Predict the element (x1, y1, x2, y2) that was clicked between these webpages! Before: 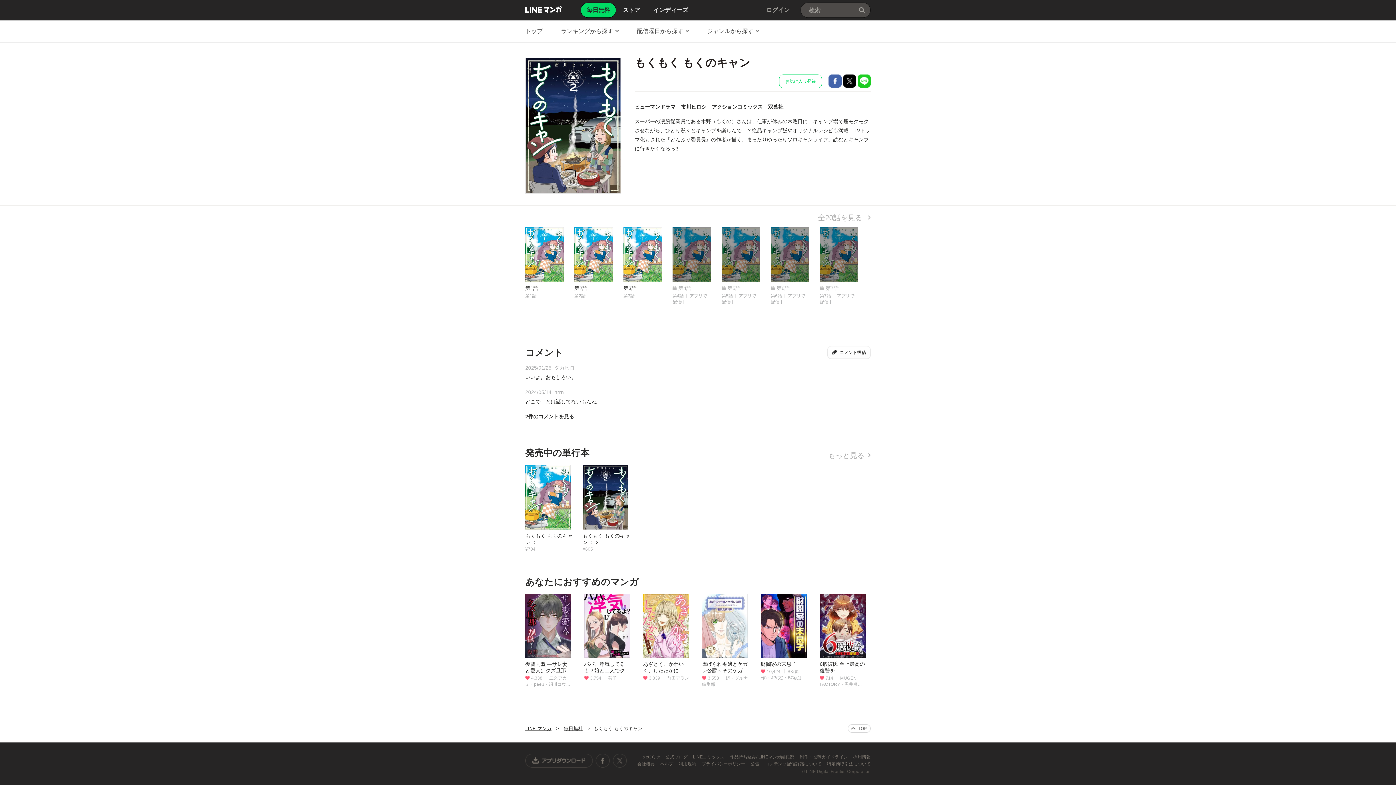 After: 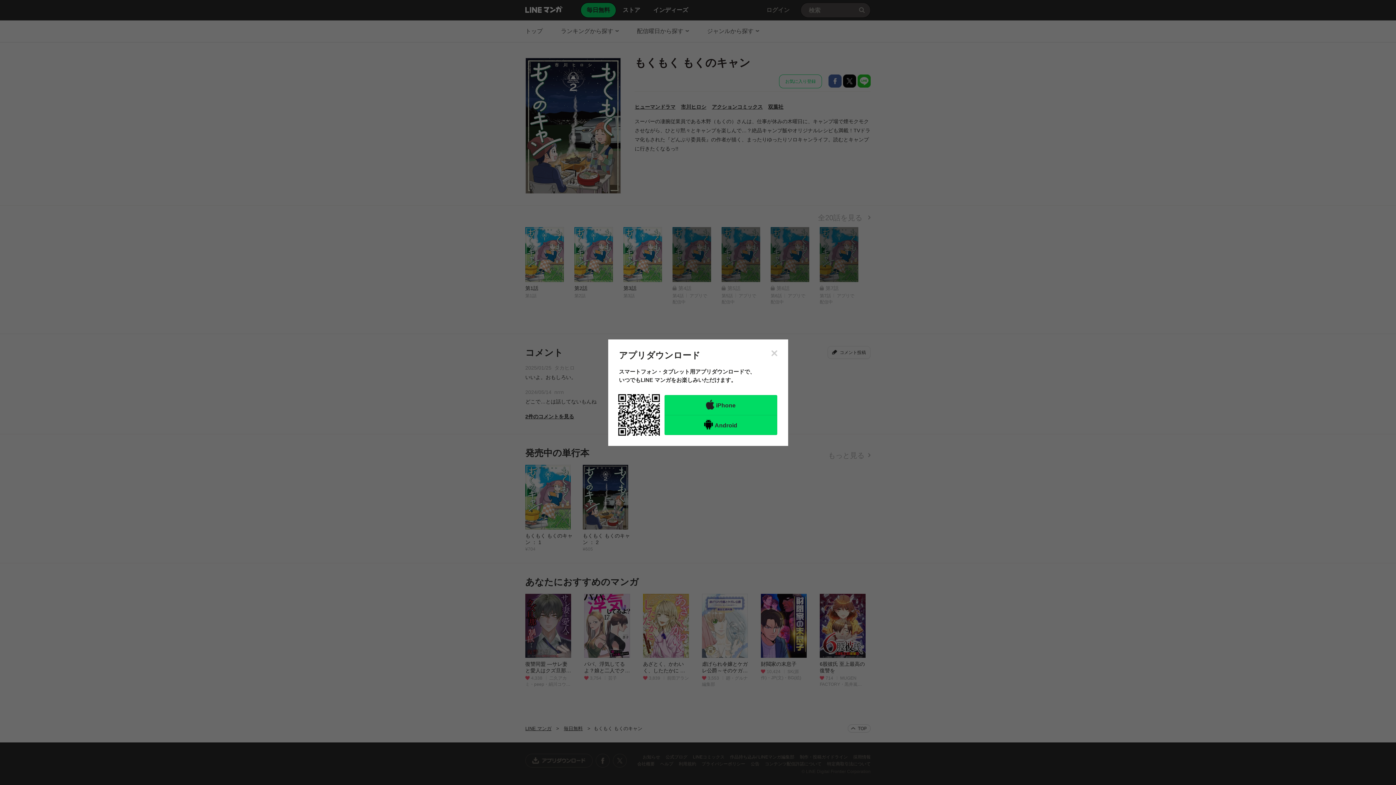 Action: label: 第4話
第4話アプリで配信中 bbox: (672, 227, 711, 305)